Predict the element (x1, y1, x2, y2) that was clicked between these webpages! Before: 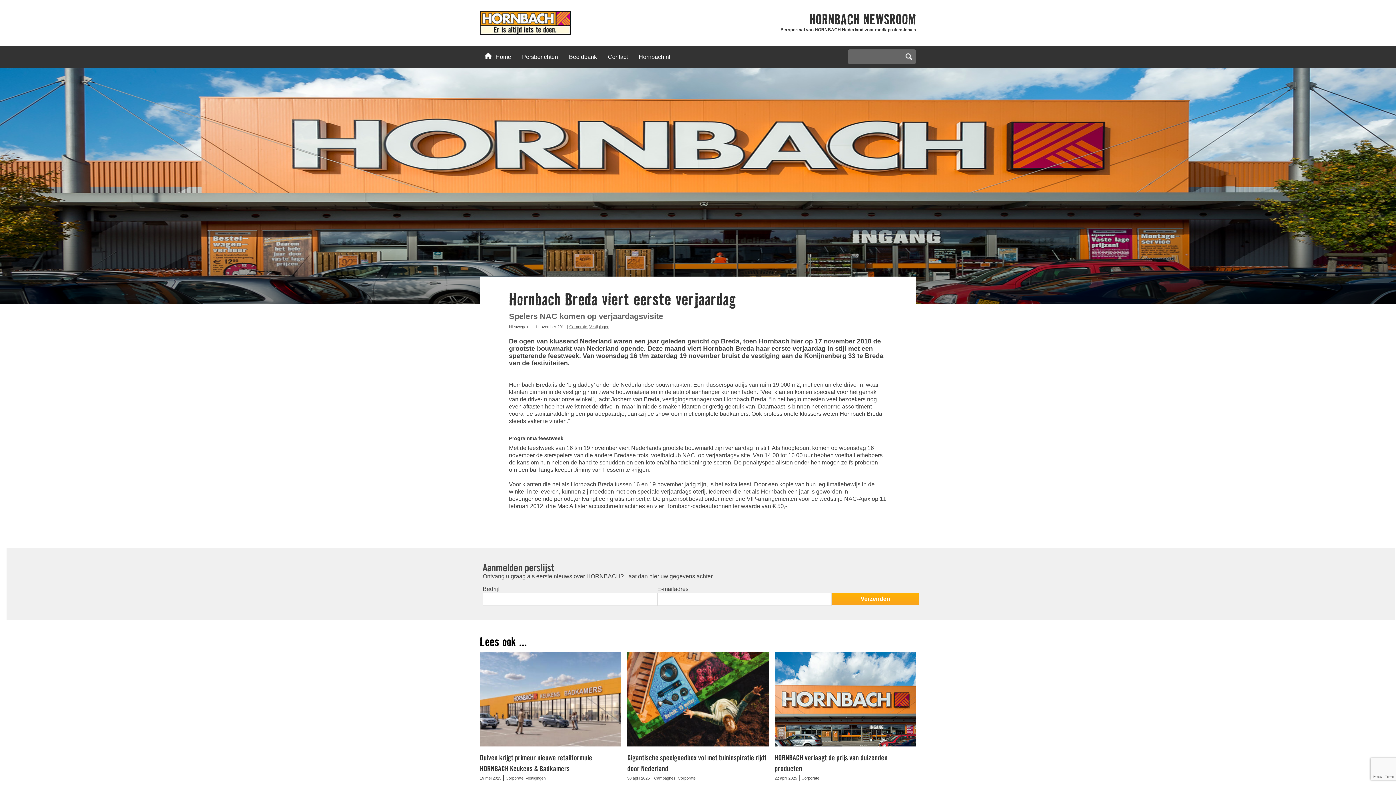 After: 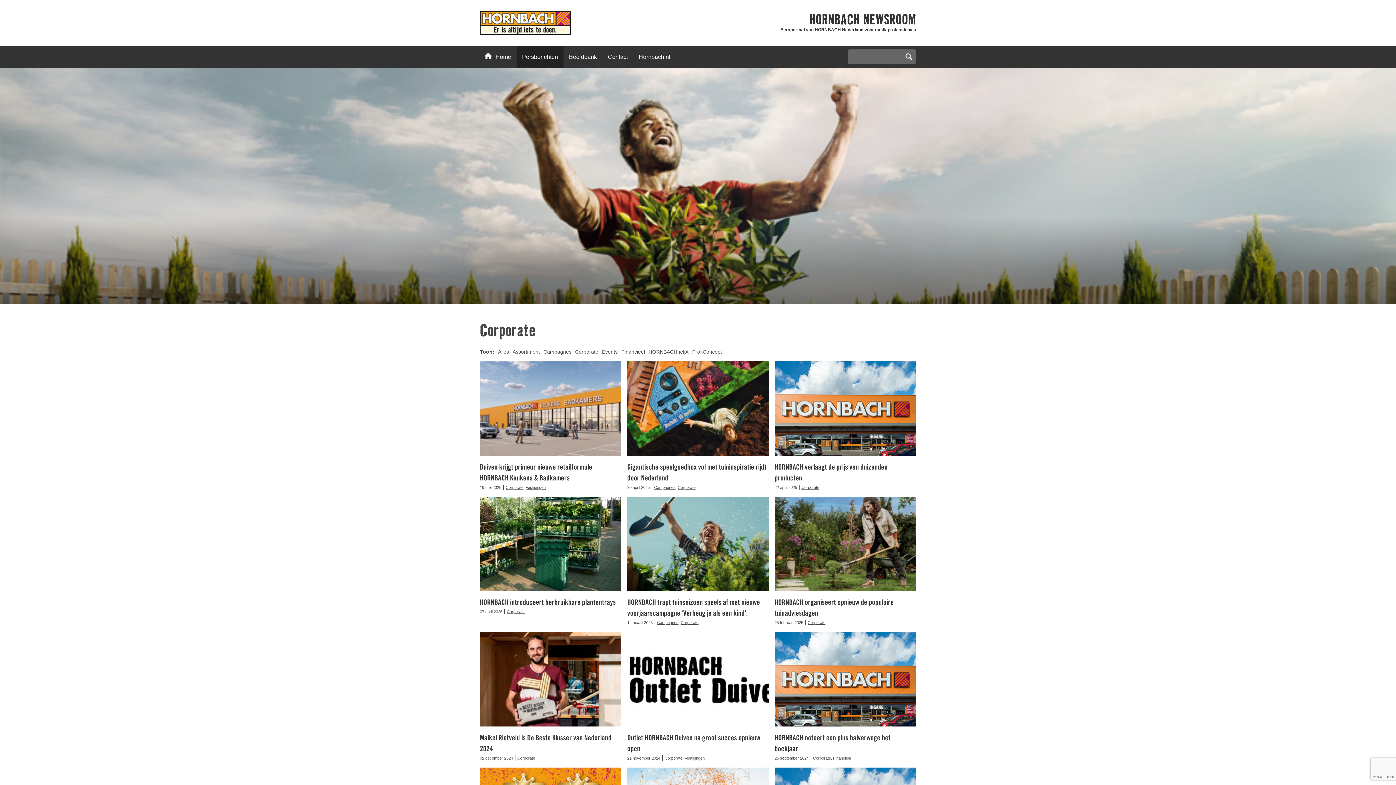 Action: bbox: (505, 776, 523, 780) label: Corporate